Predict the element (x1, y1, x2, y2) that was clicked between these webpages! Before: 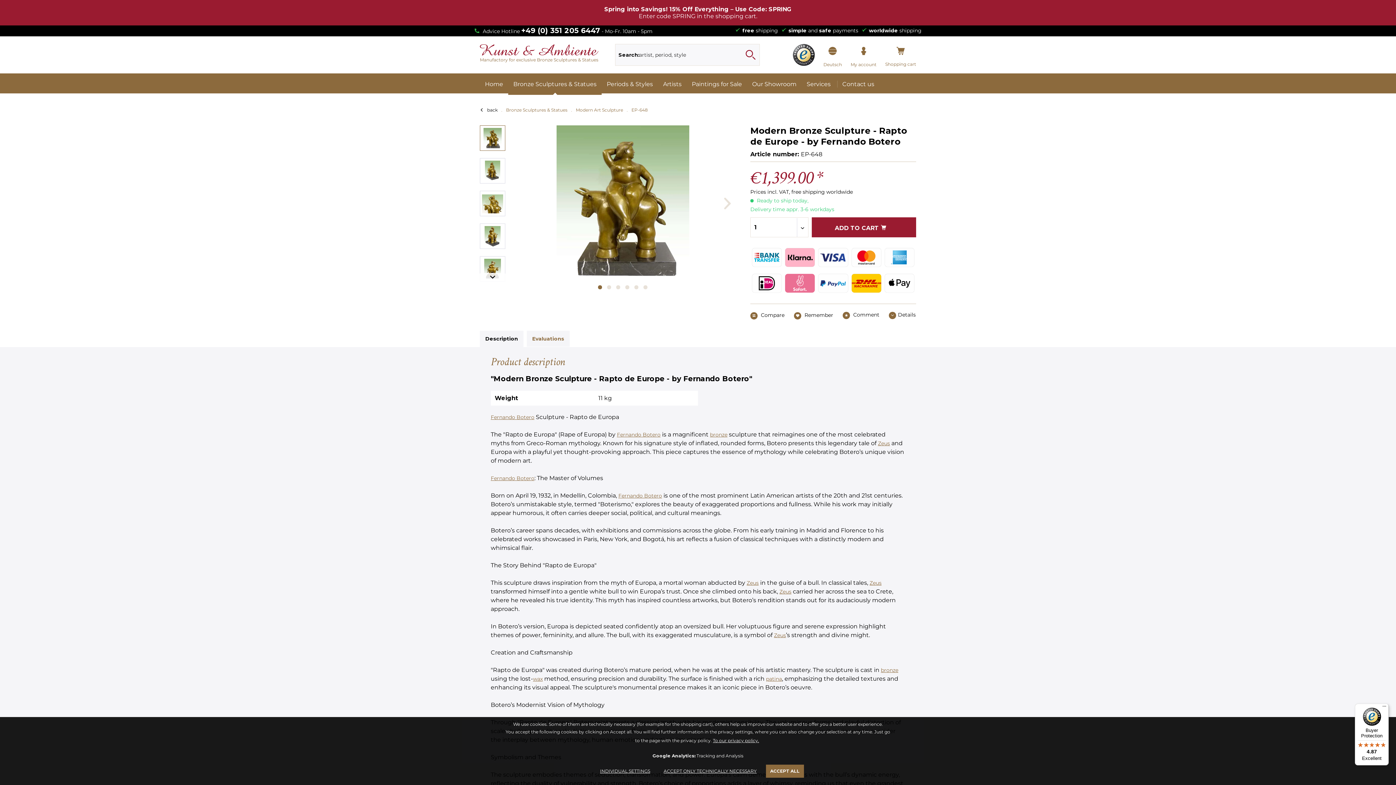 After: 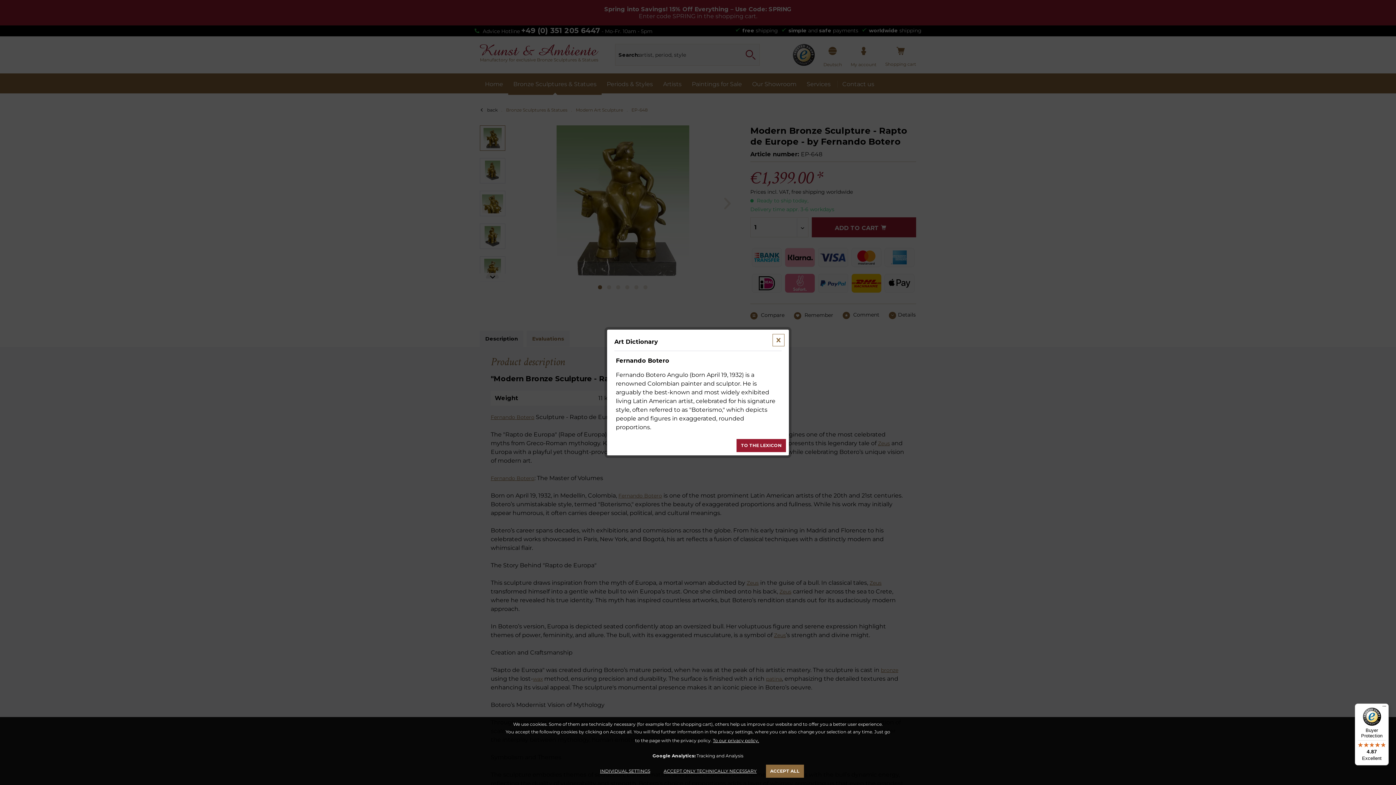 Action: label: Fernando Botero bbox: (618, 492, 662, 499)